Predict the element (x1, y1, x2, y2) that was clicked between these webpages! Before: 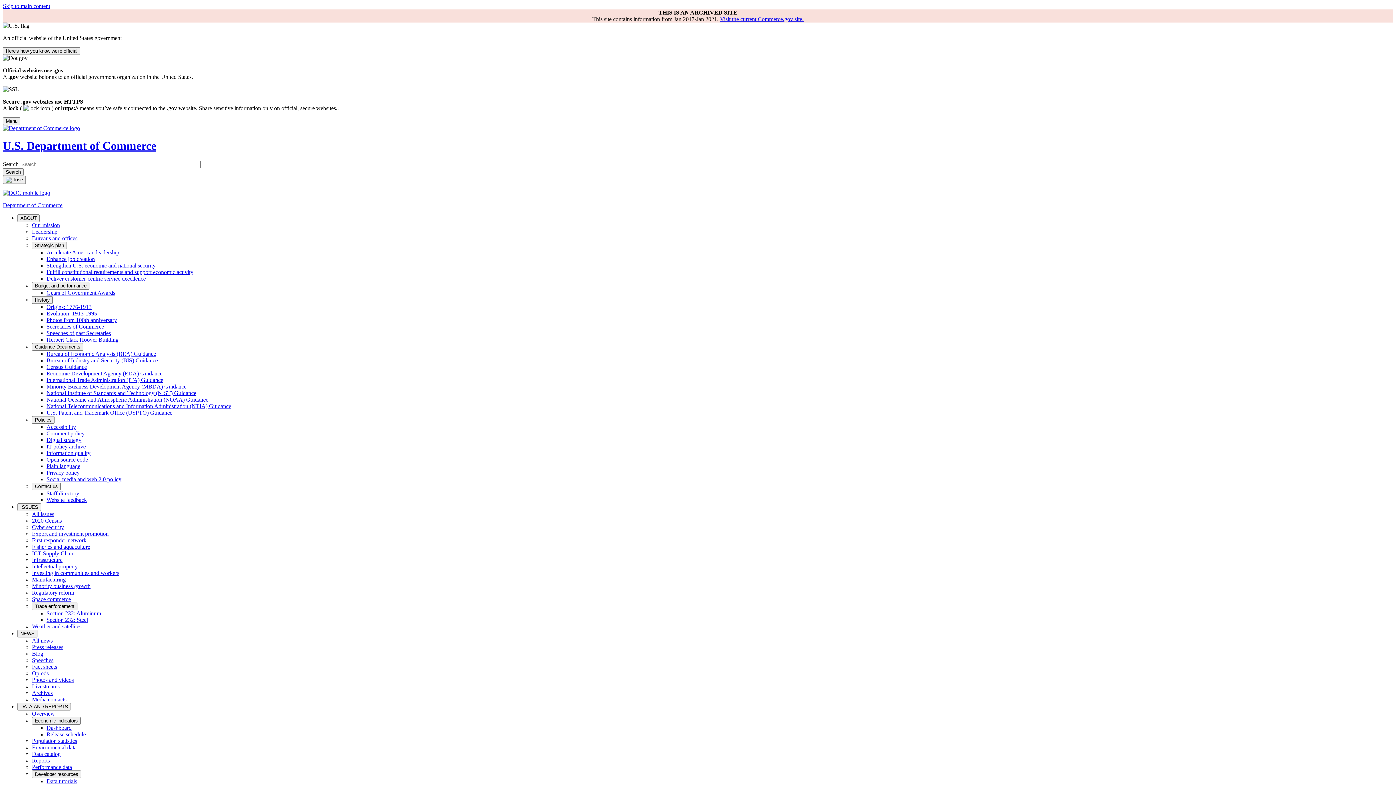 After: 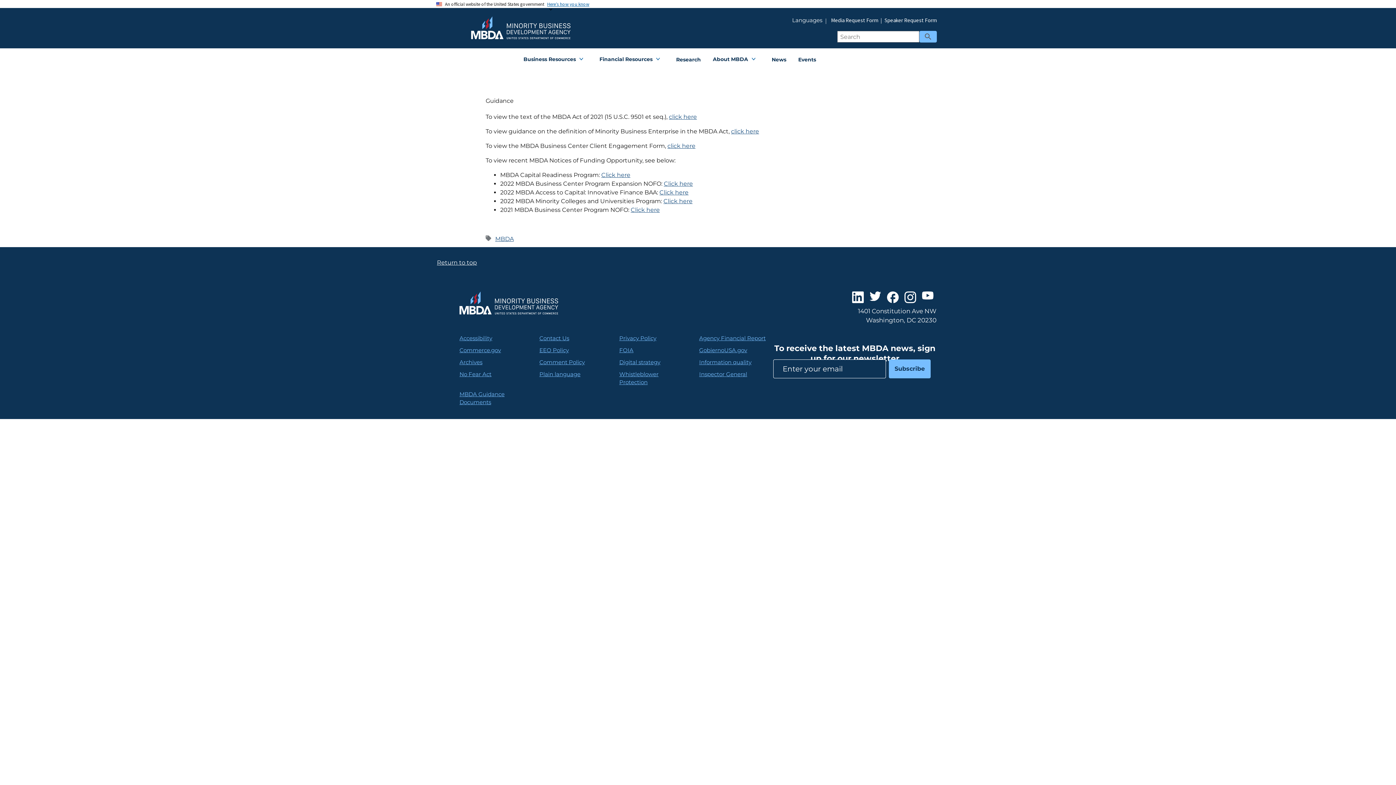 Action: label: Minority Business Development Agency (MBDA) Guidance bbox: (46, 383, 186, 389)